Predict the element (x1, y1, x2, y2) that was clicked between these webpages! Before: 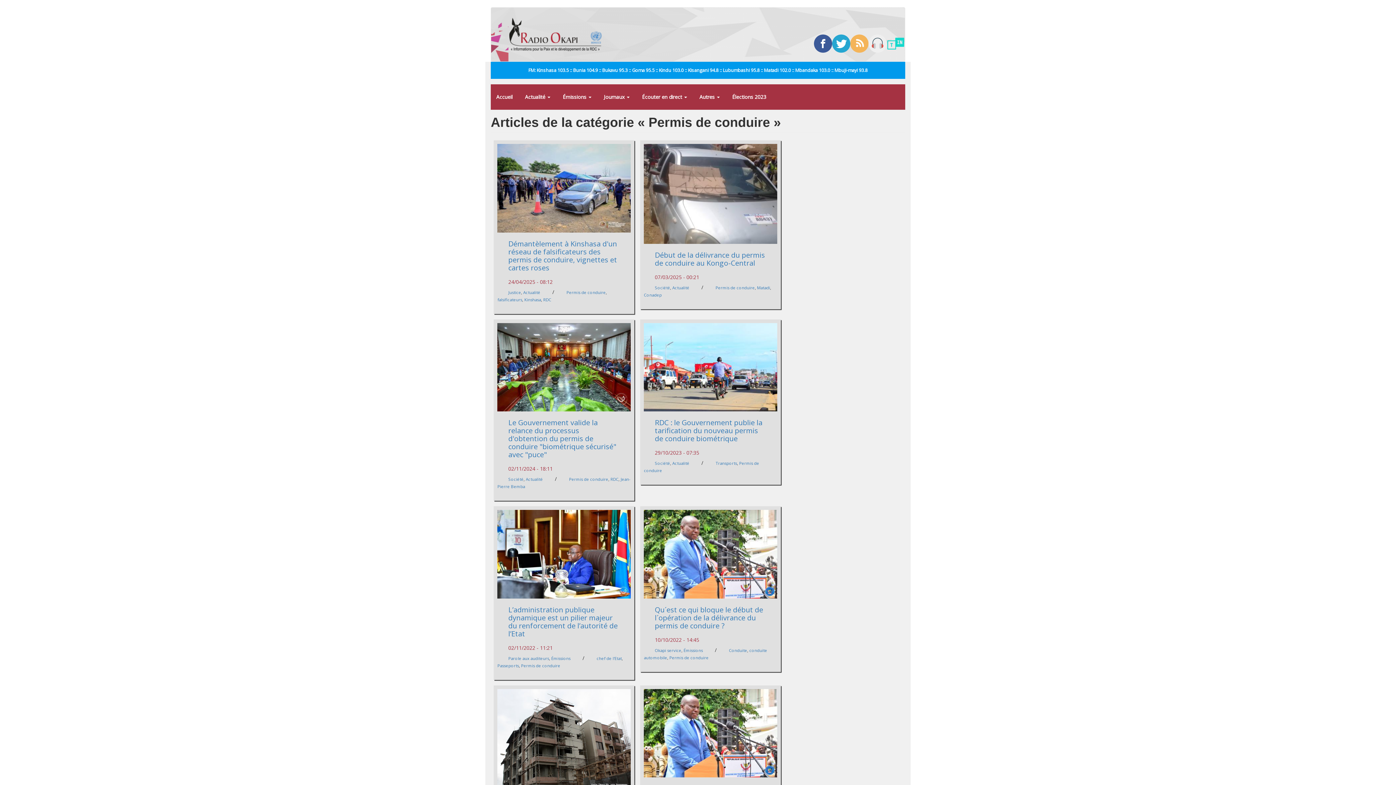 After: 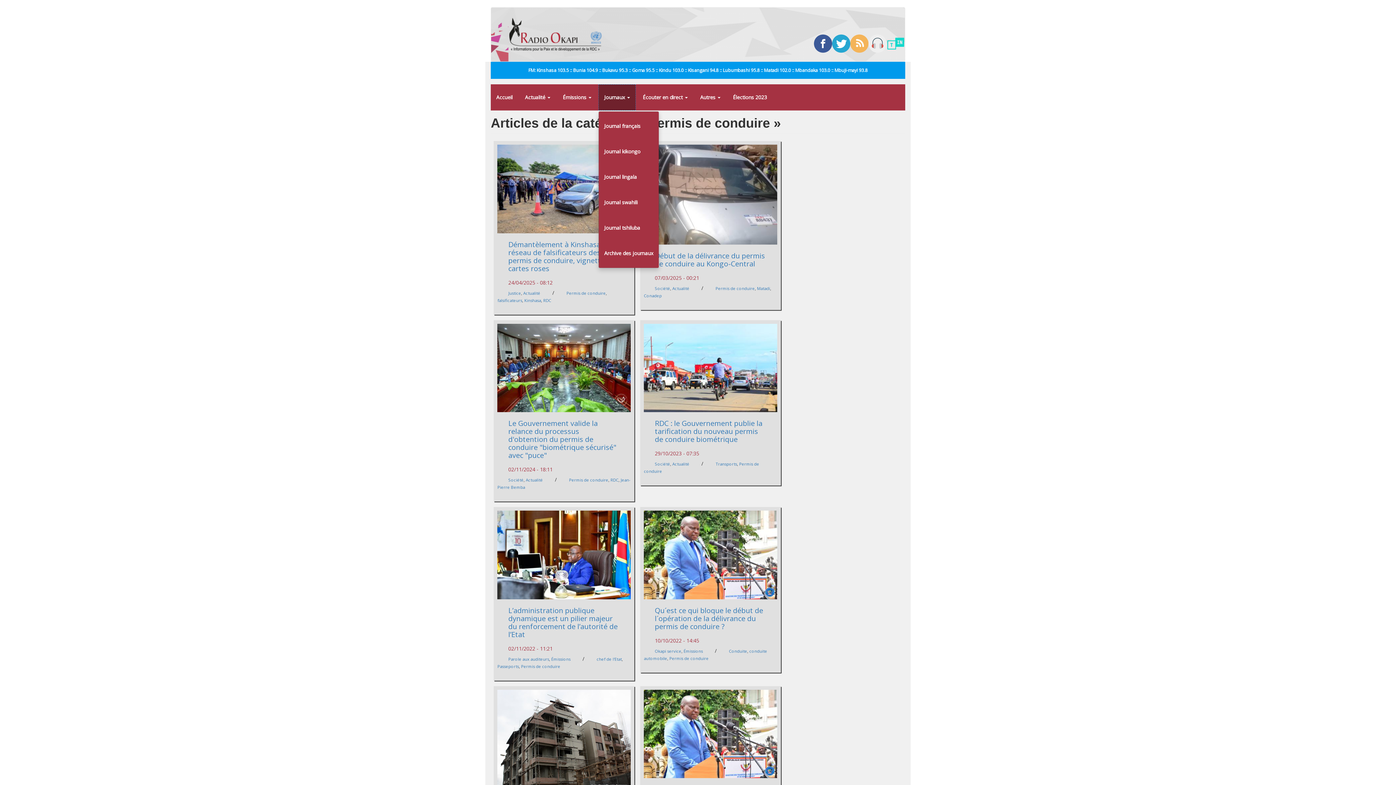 Action: label: Journaux  bbox: (598, 84, 635, 109)